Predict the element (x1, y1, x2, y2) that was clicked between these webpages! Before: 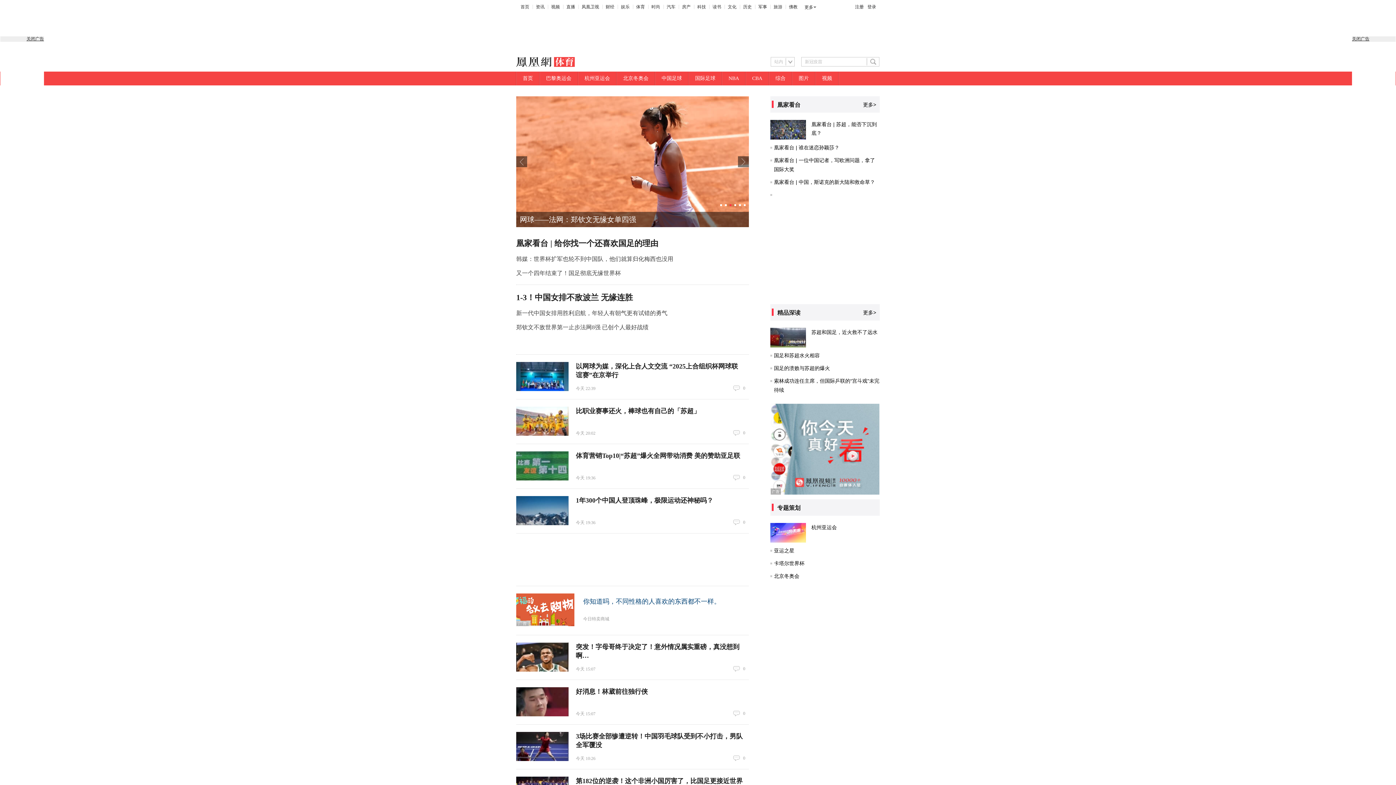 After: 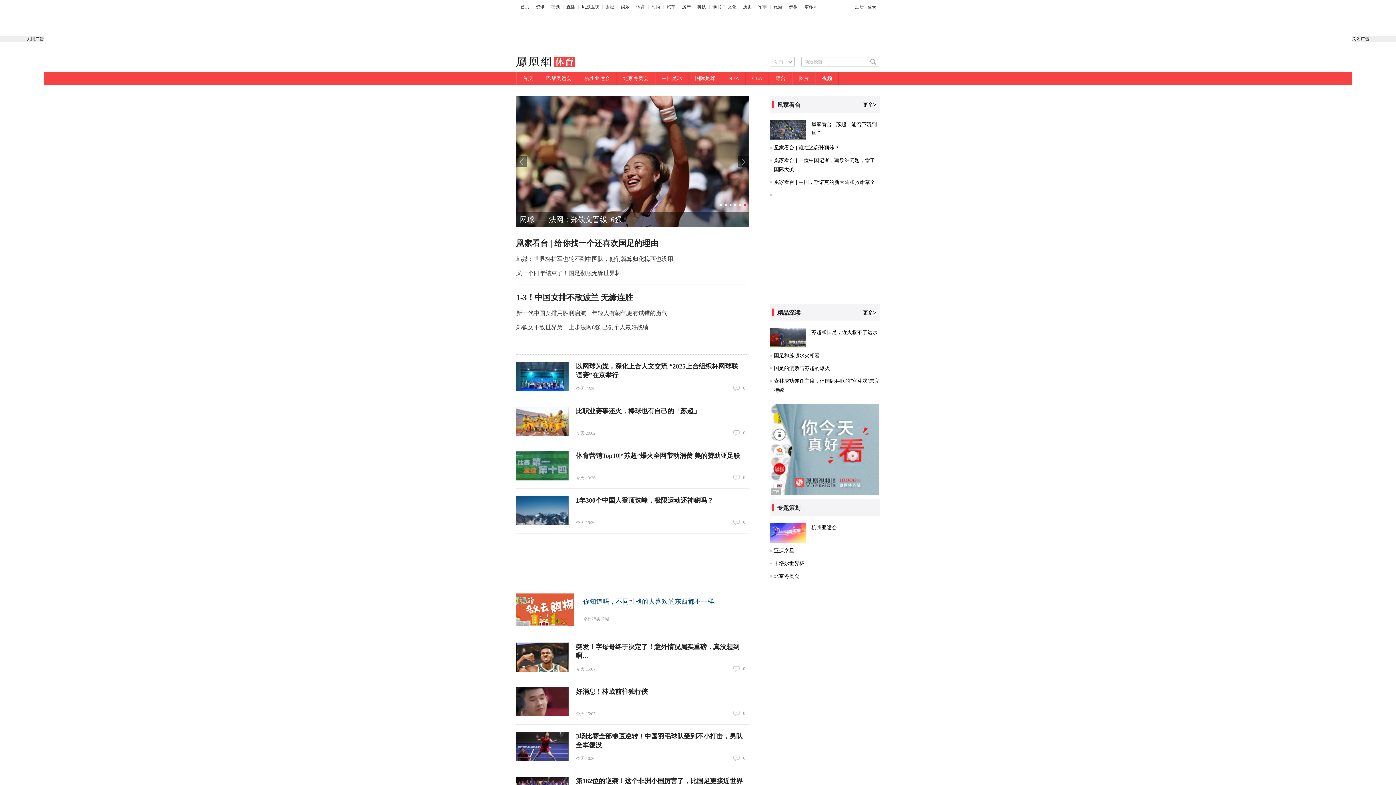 Action: bbox: (770, 328, 806, 347)